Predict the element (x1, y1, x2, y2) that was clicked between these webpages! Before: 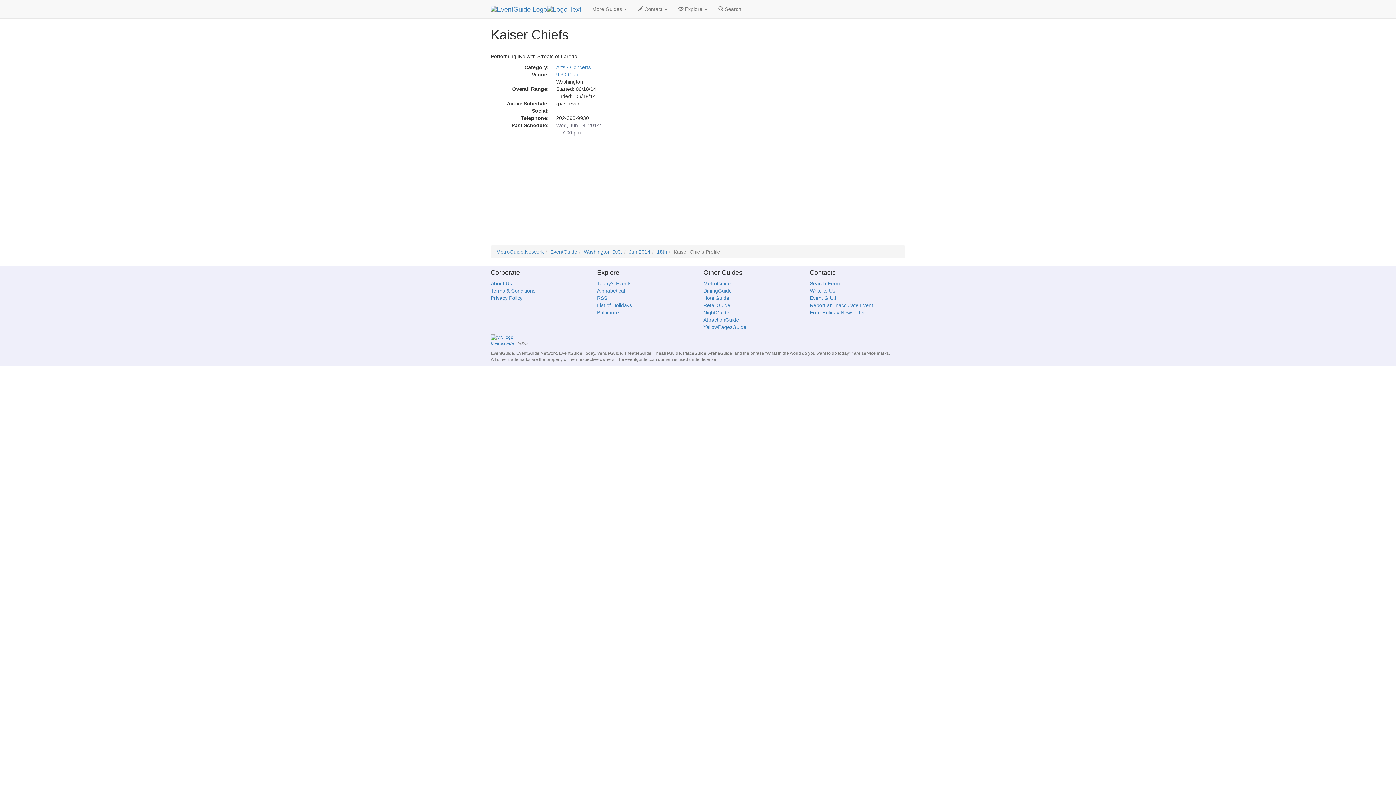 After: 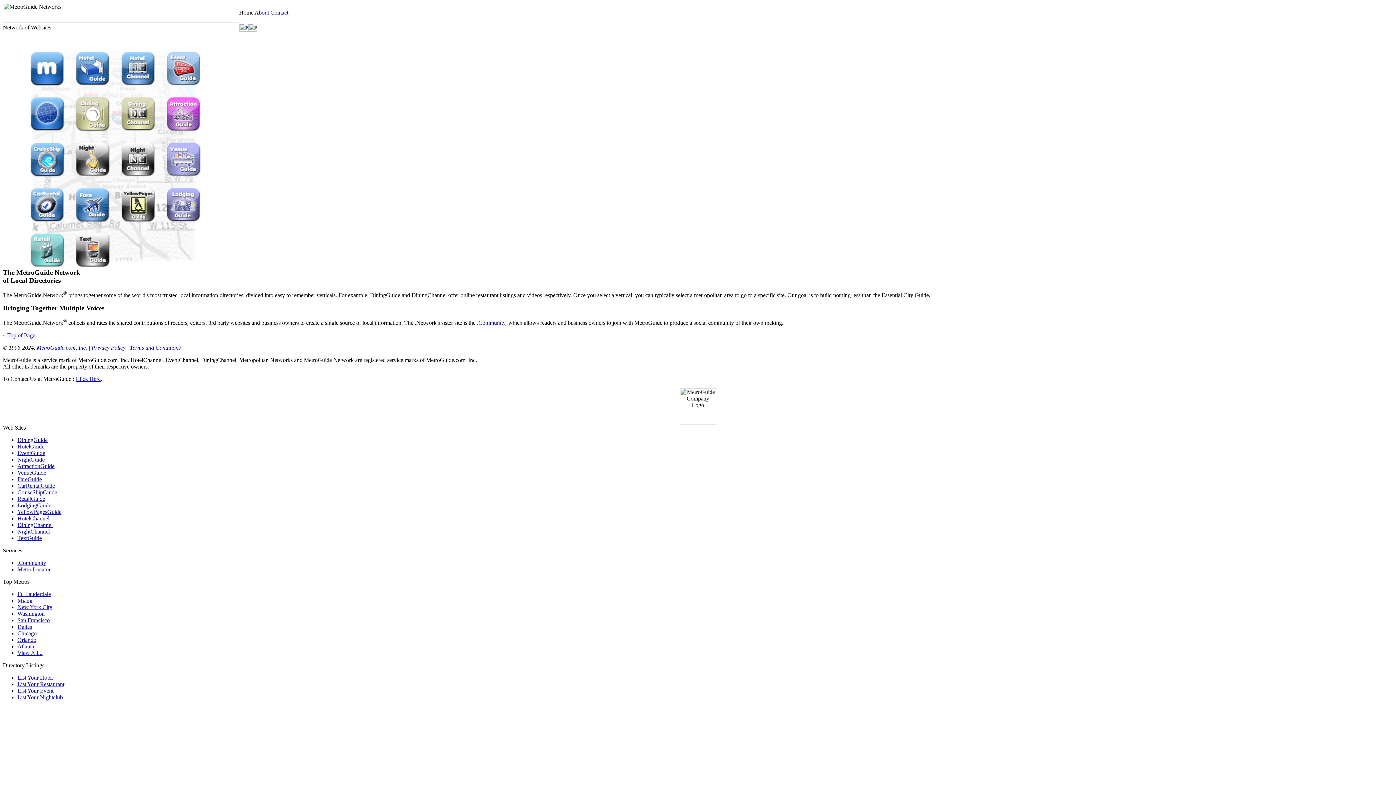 Action: bbox: (490, 334, 513, 340)